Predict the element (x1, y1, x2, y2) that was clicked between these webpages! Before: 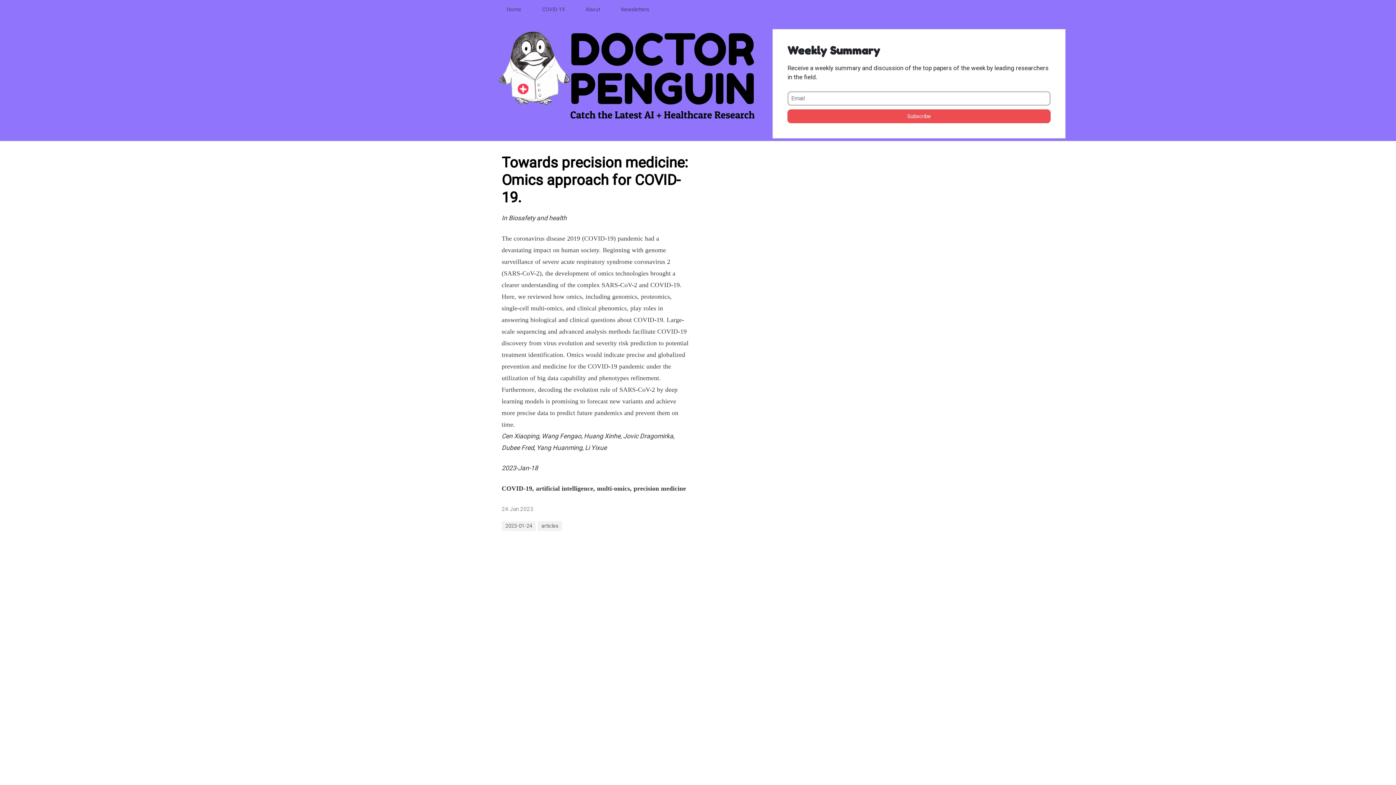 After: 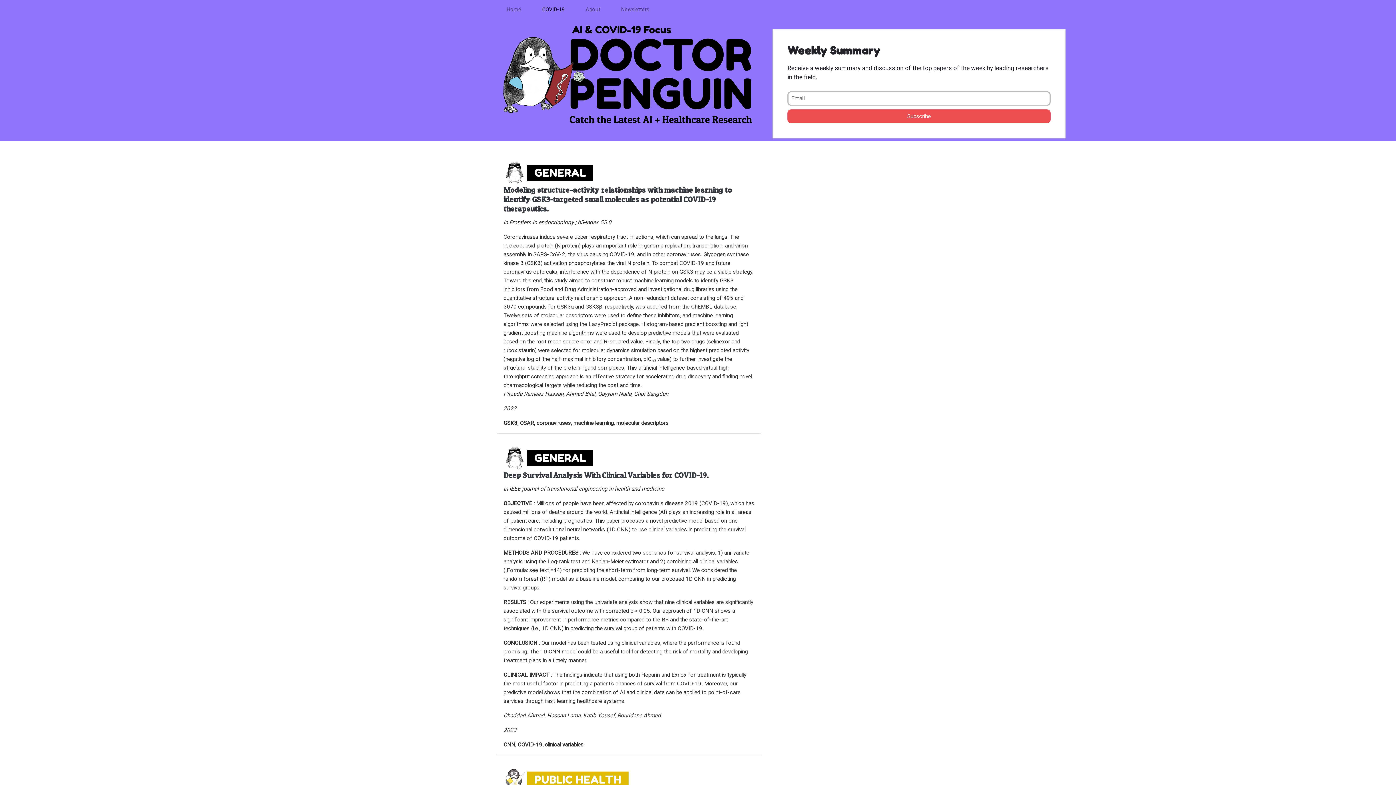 Action: bbox: (537, 2, 569, 16) label: COVID-19